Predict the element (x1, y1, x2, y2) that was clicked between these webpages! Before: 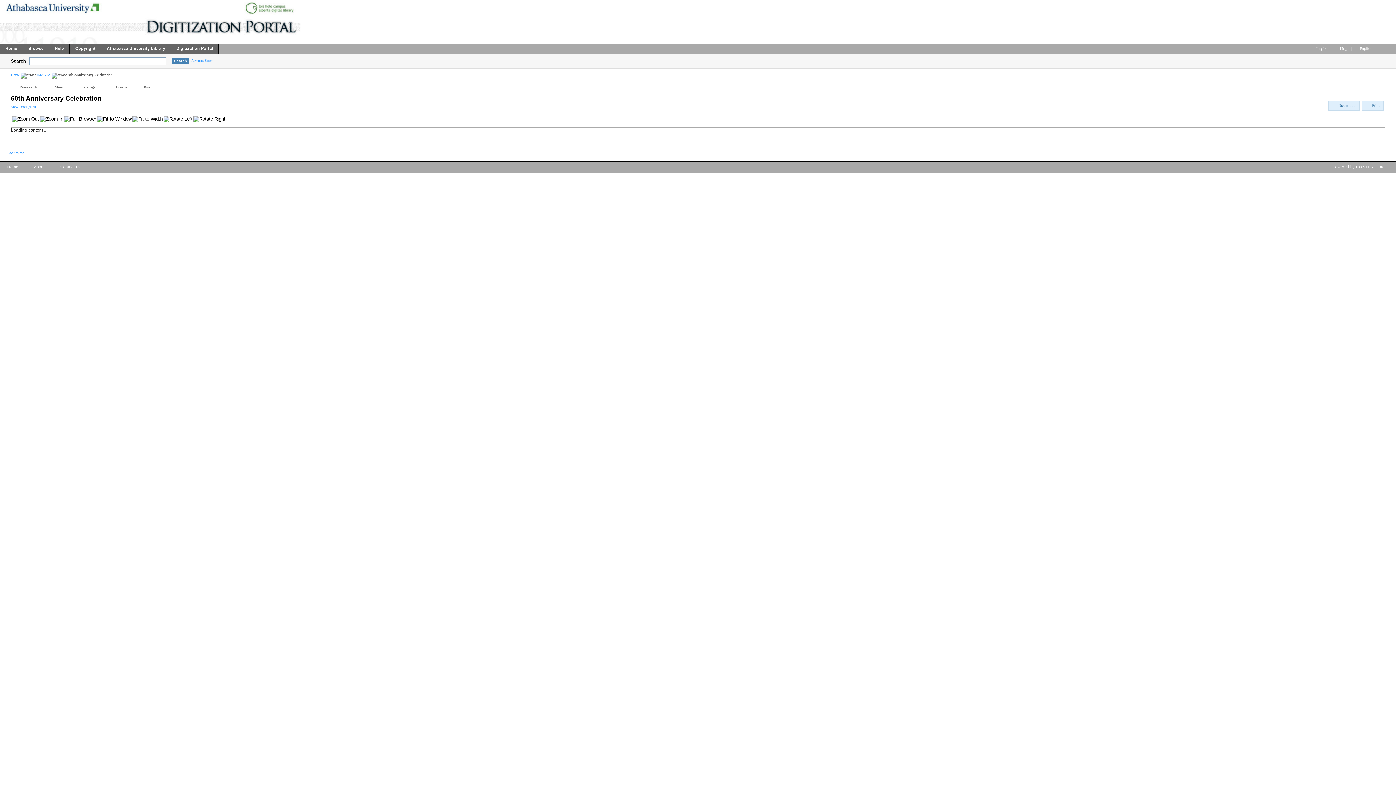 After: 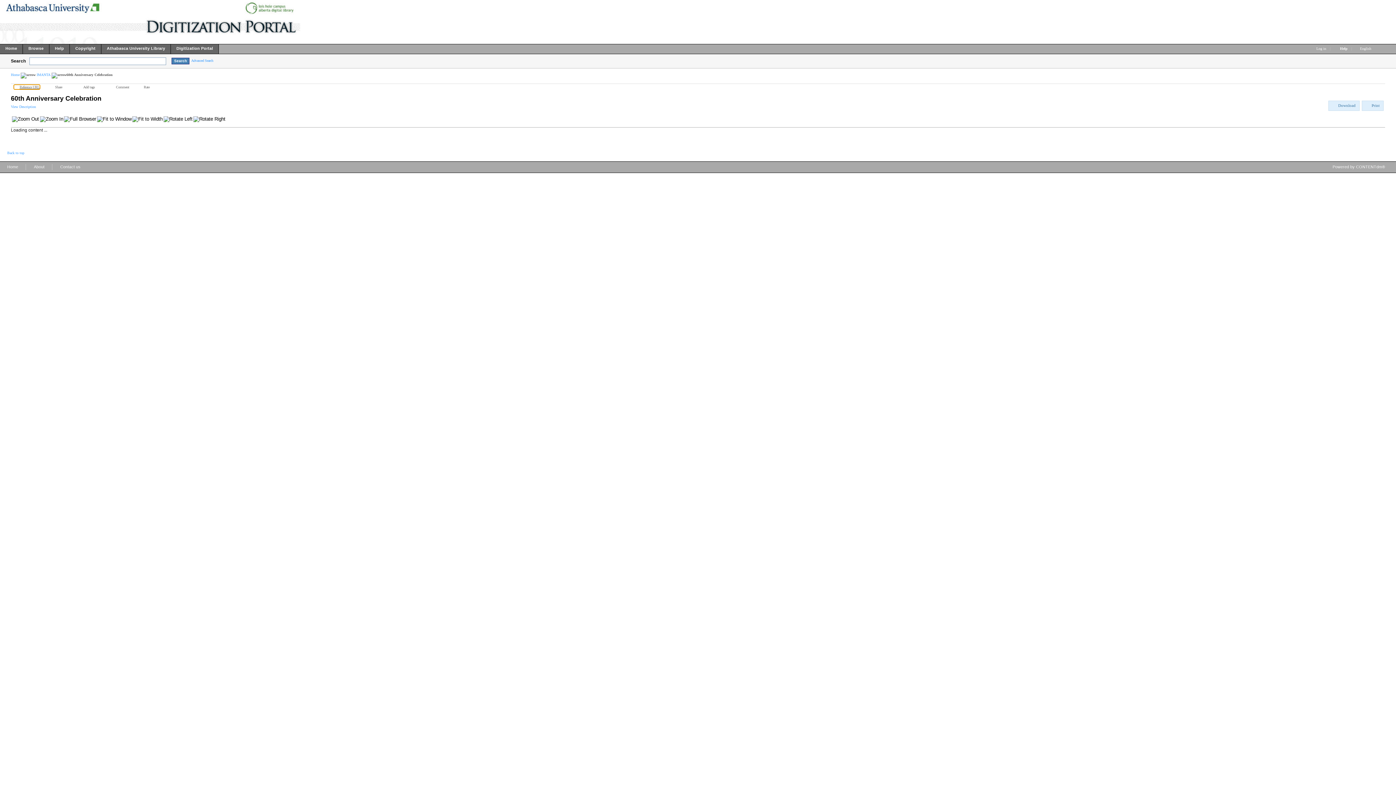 Action: label: Reference URL bbox: (14, 85, 39, 89)